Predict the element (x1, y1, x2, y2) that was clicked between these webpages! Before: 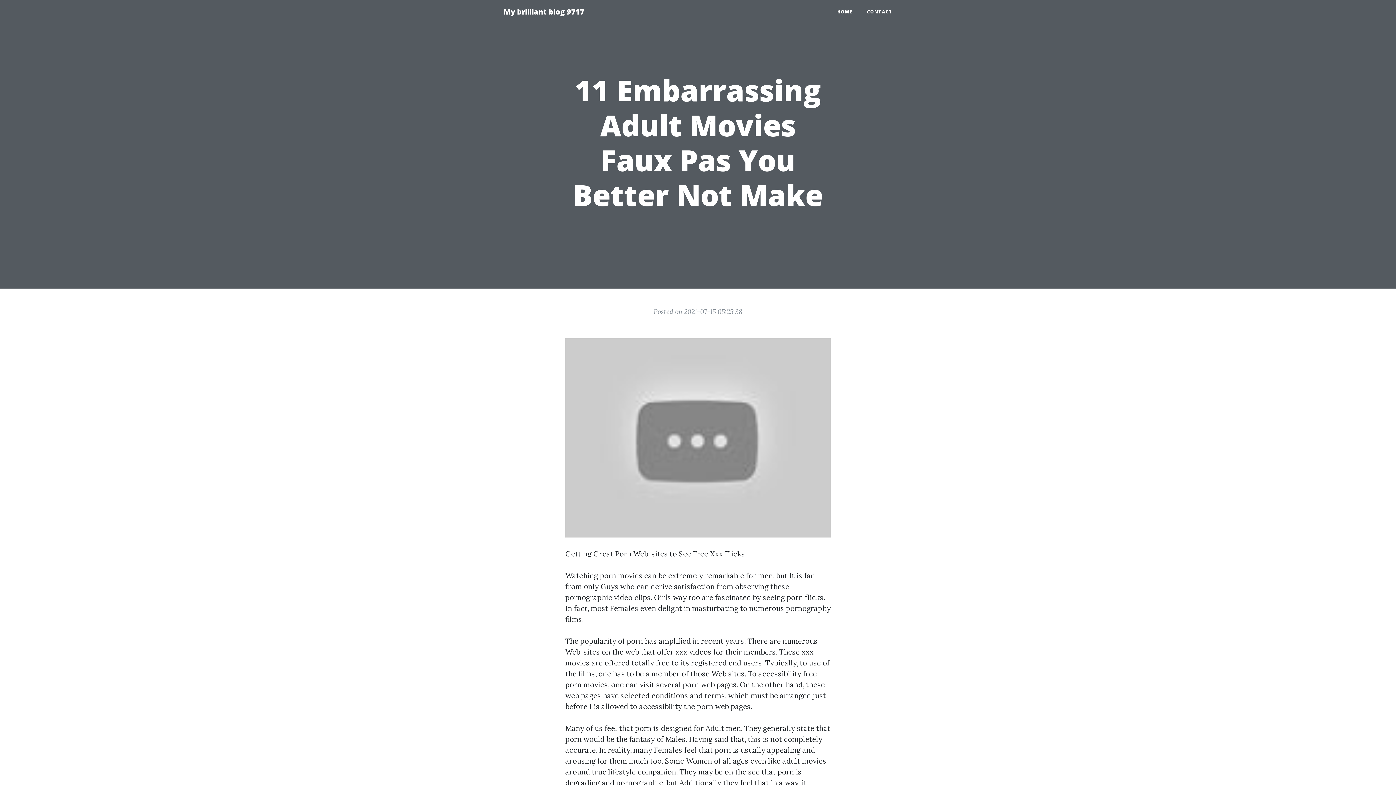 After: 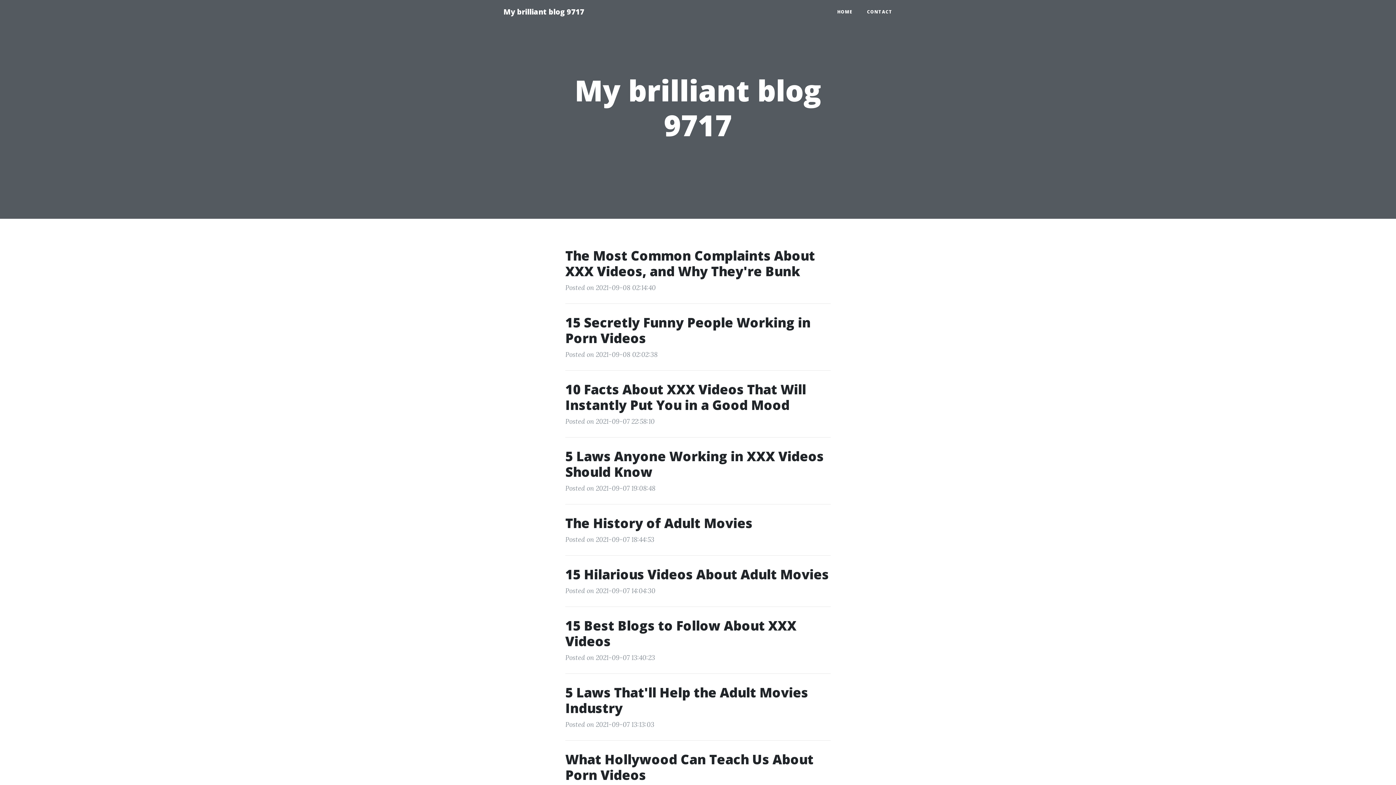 Action: label: My brilliant blog 9717 bbox: (496, 2, 591, 21)